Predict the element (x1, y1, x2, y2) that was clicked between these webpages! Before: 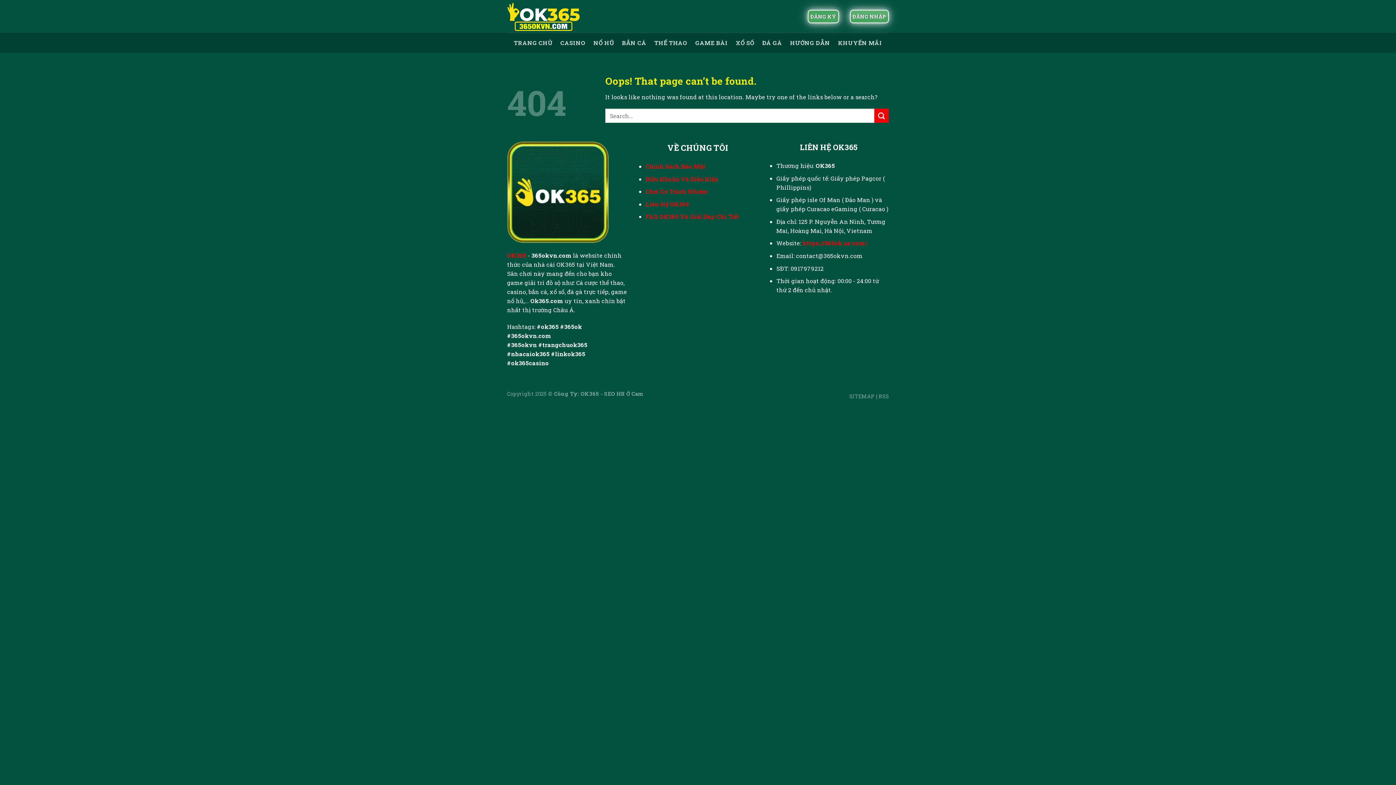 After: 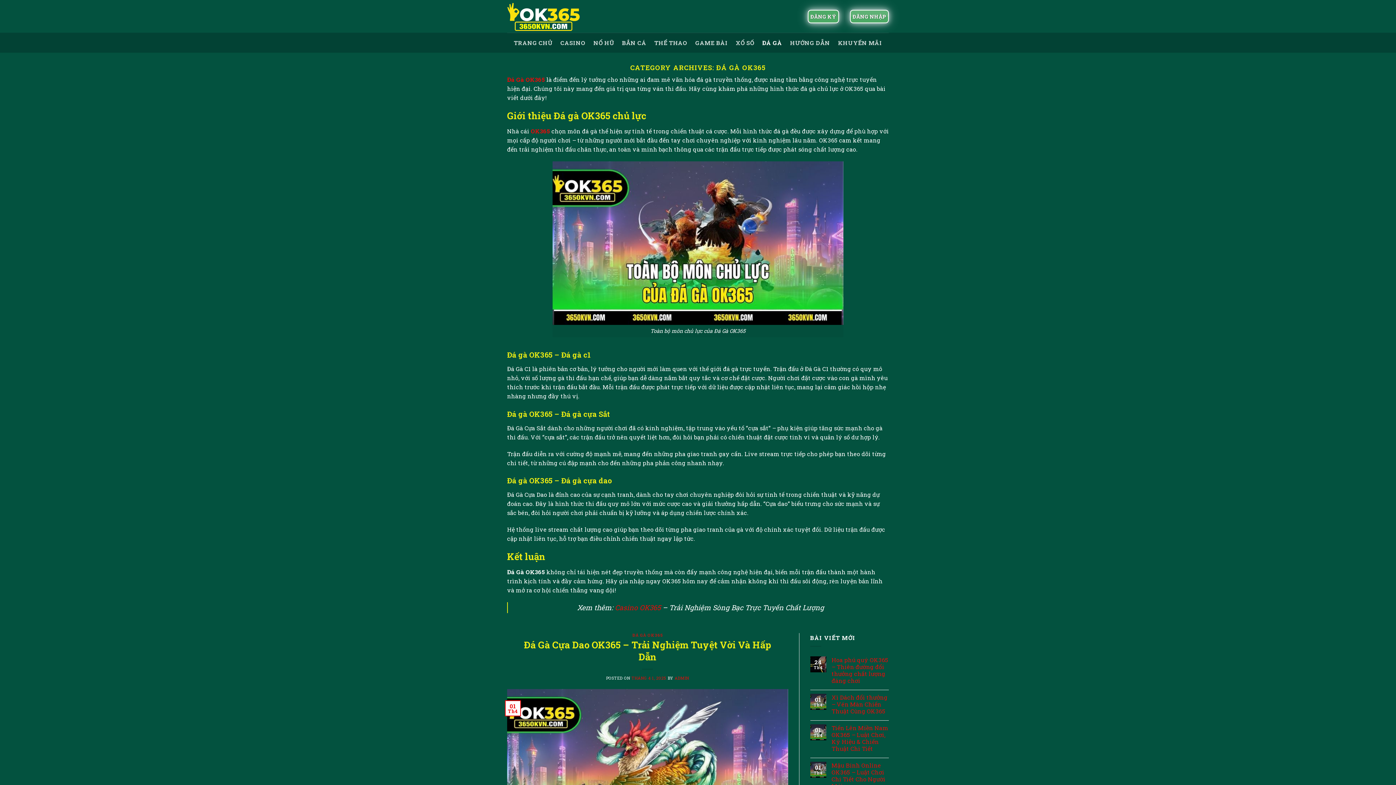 Action: bbox: (762, 36, 782, 49) label: ĐÁ GÀ